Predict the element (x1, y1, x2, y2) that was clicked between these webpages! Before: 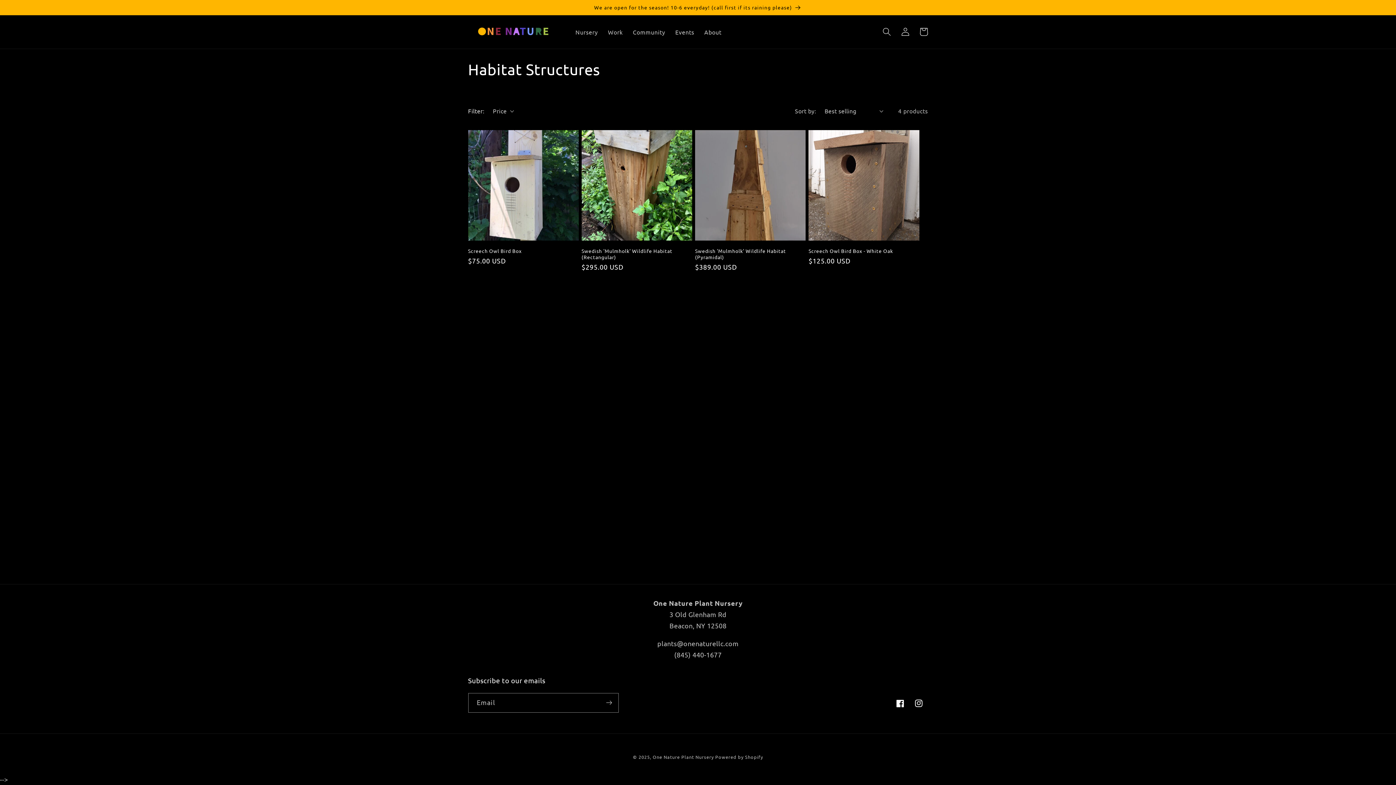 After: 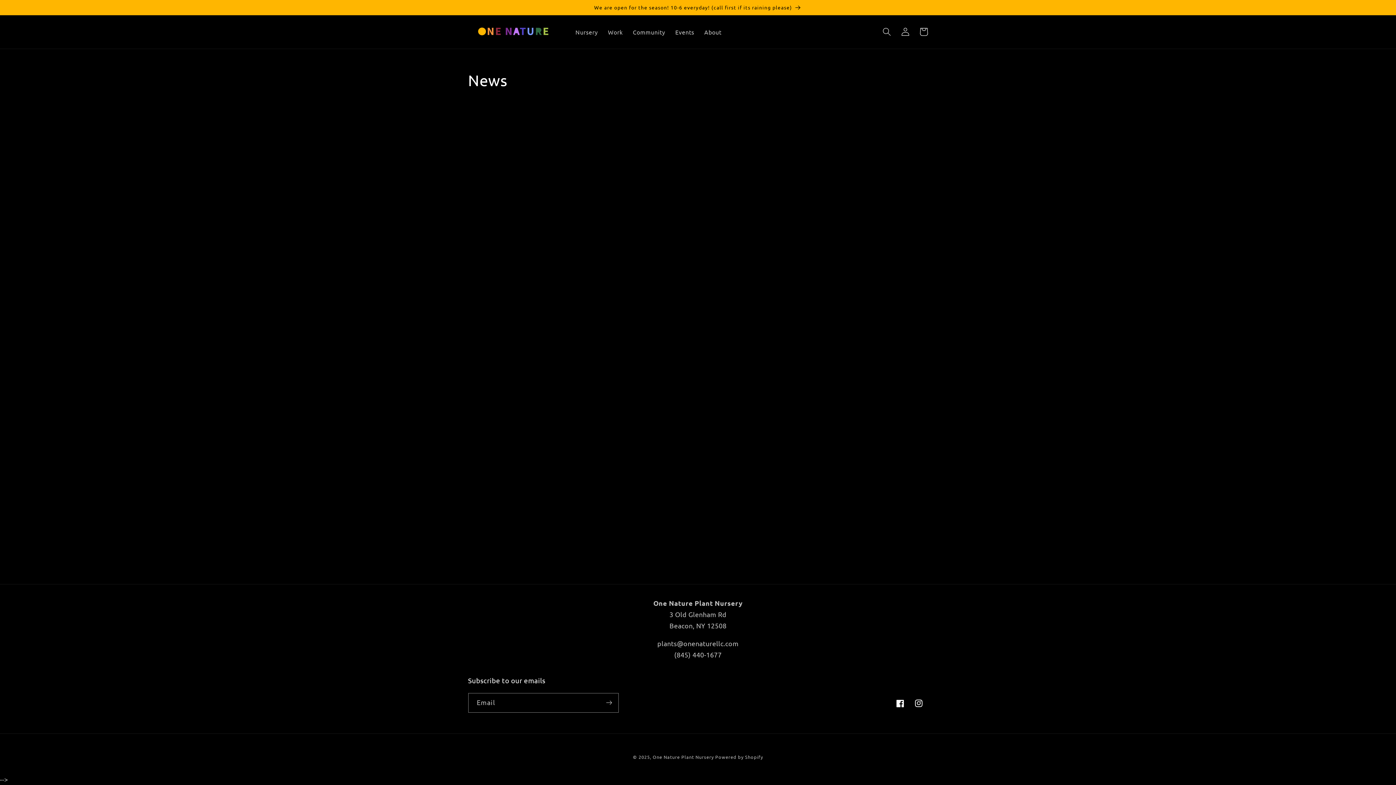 Action: label: We are open for the season! 10-6 everyday! (call first if its raining please) bbox: (0, 0, 1396, 14)